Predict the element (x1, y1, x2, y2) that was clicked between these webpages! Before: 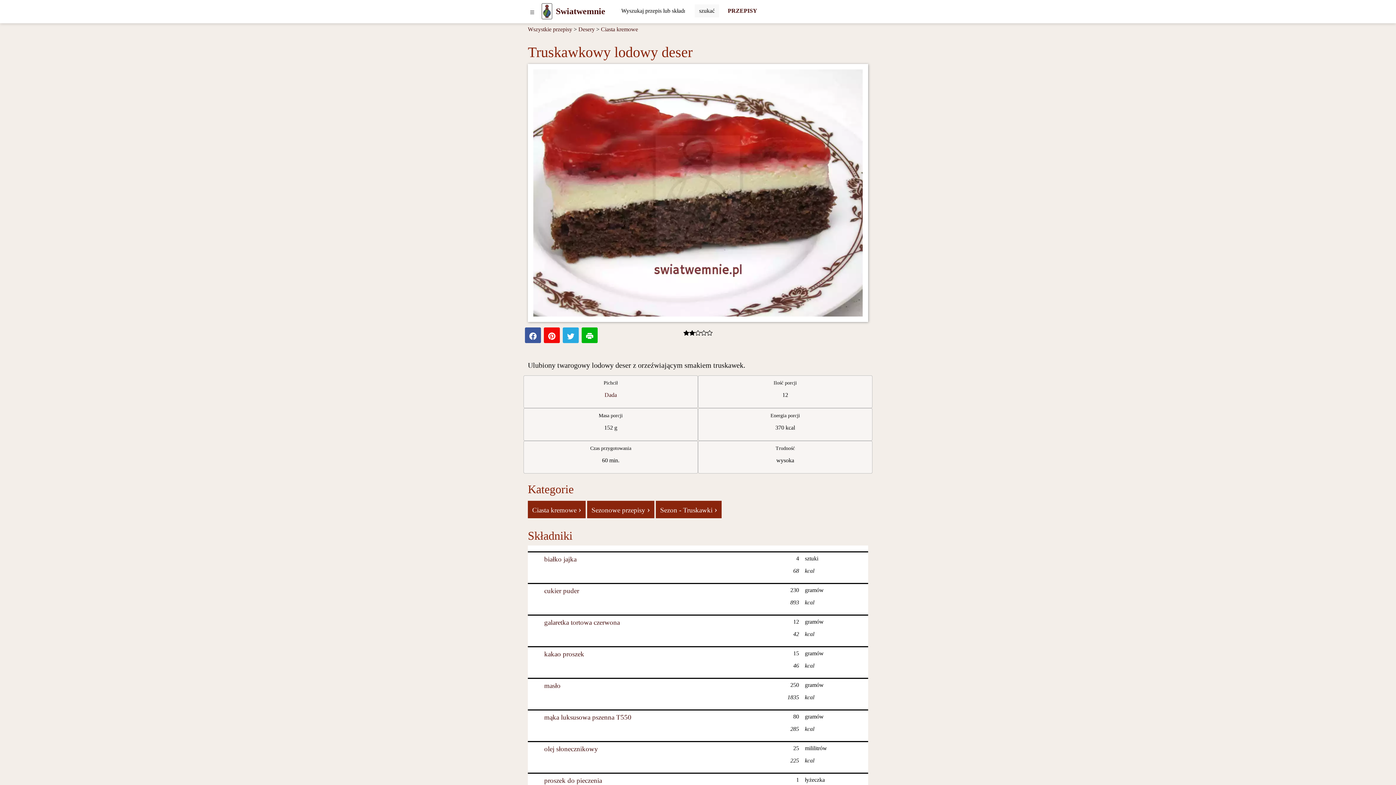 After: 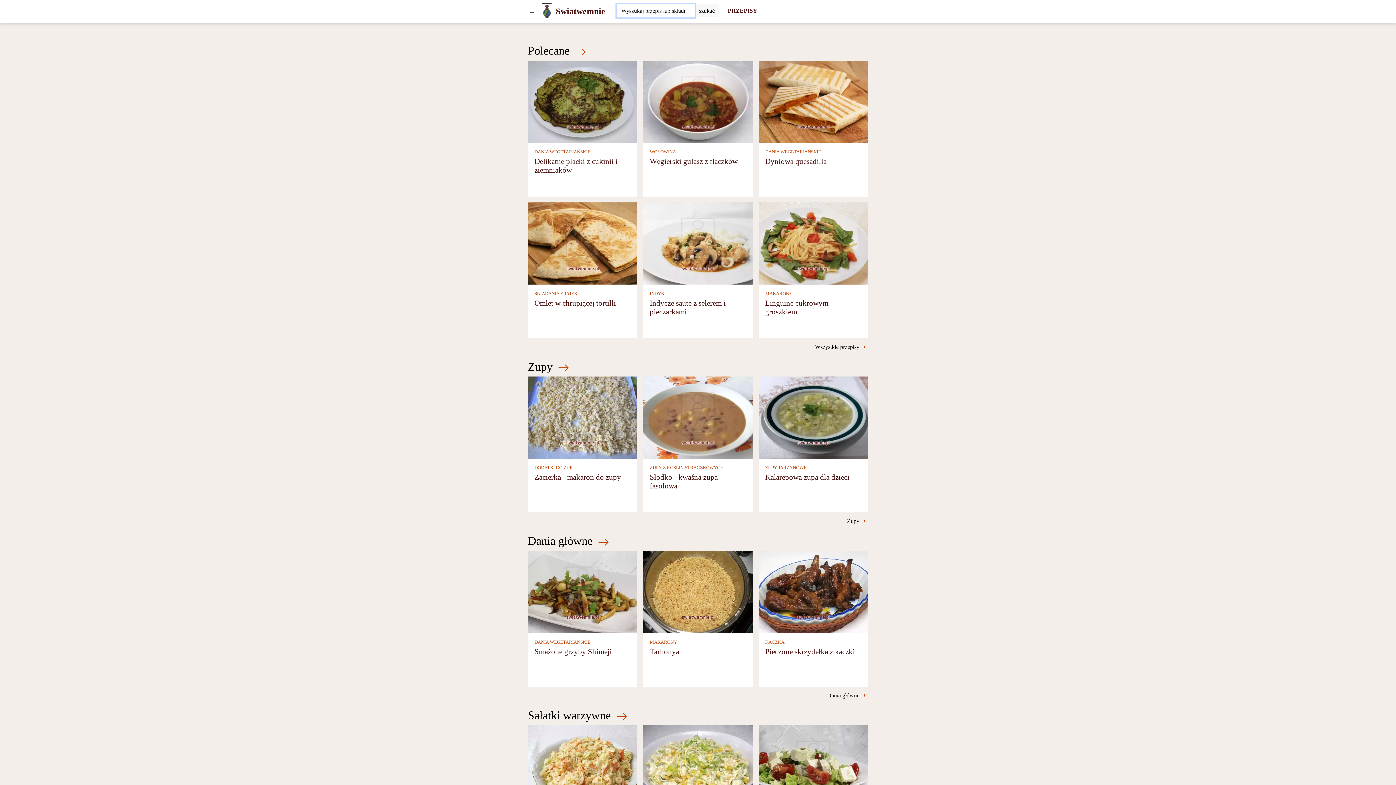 Action: bbox: (541, 7, 605, 13) label: Swiatwemnie